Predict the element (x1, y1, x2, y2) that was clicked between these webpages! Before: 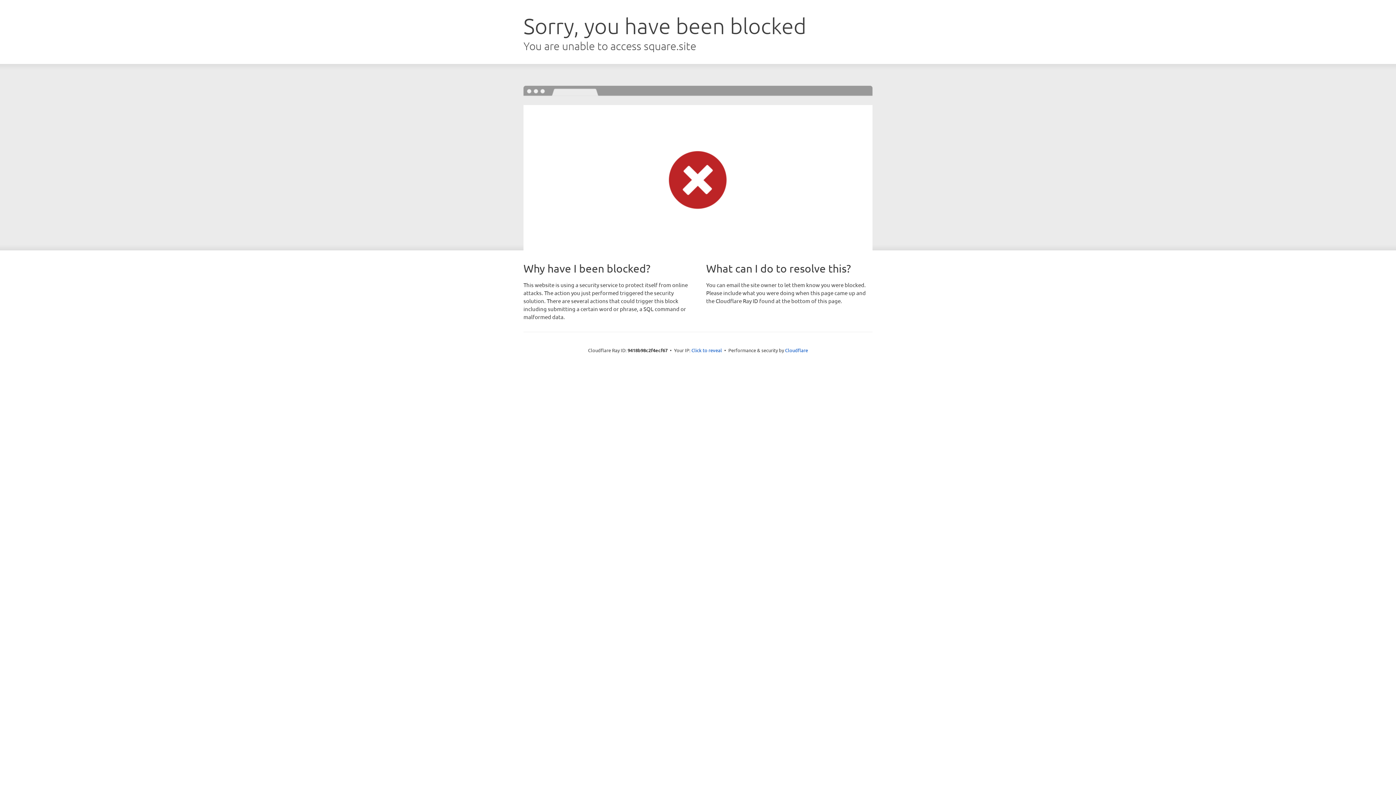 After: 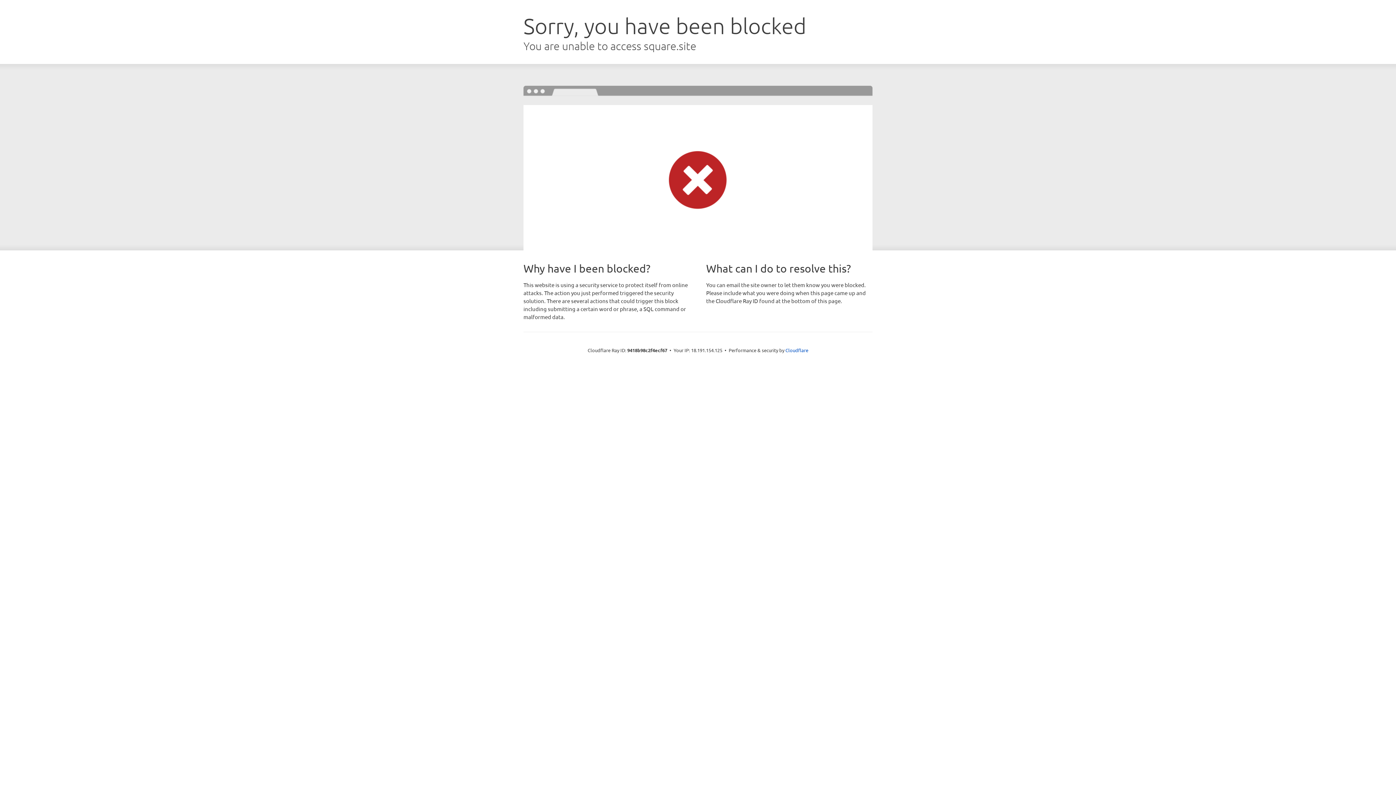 Action: label: Click to reveal bbox: (691, 346, 722, 353)